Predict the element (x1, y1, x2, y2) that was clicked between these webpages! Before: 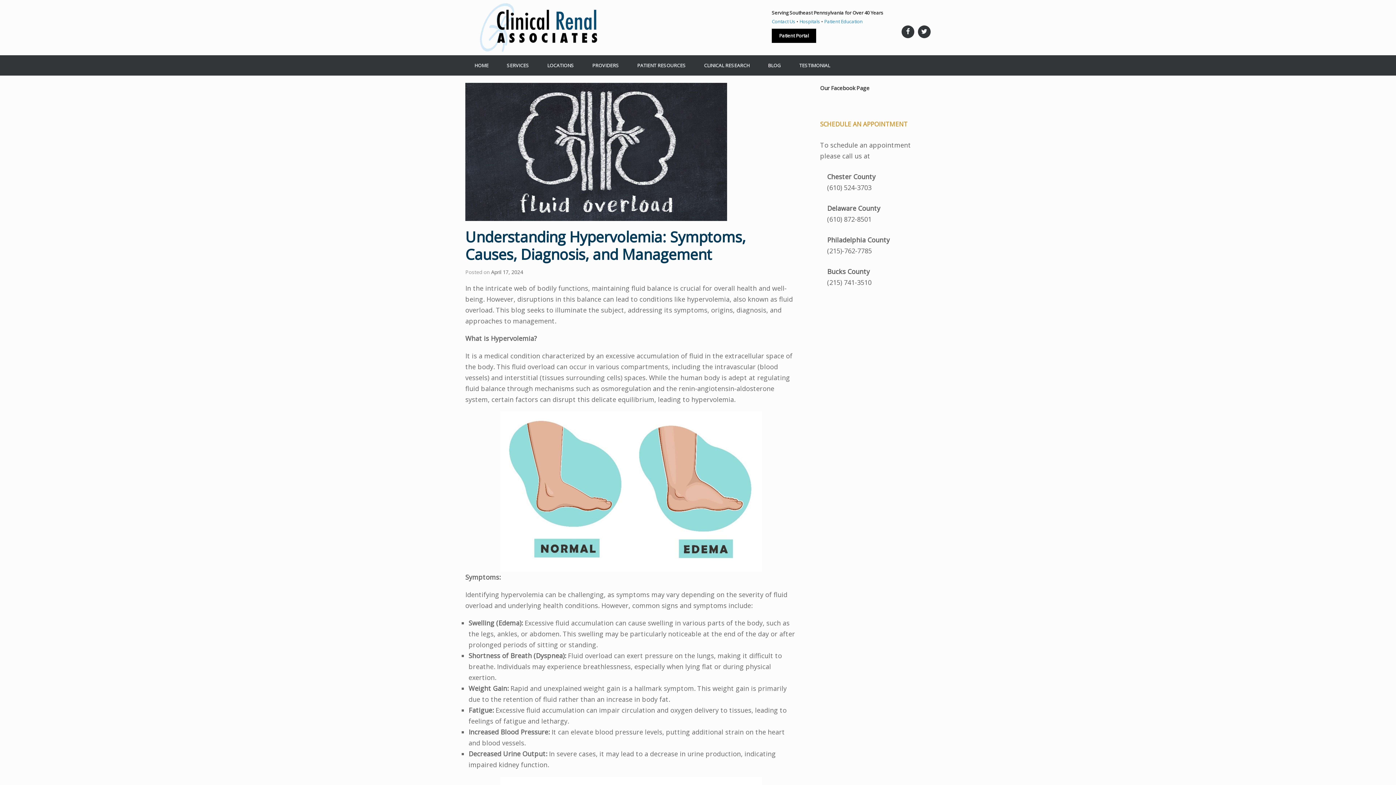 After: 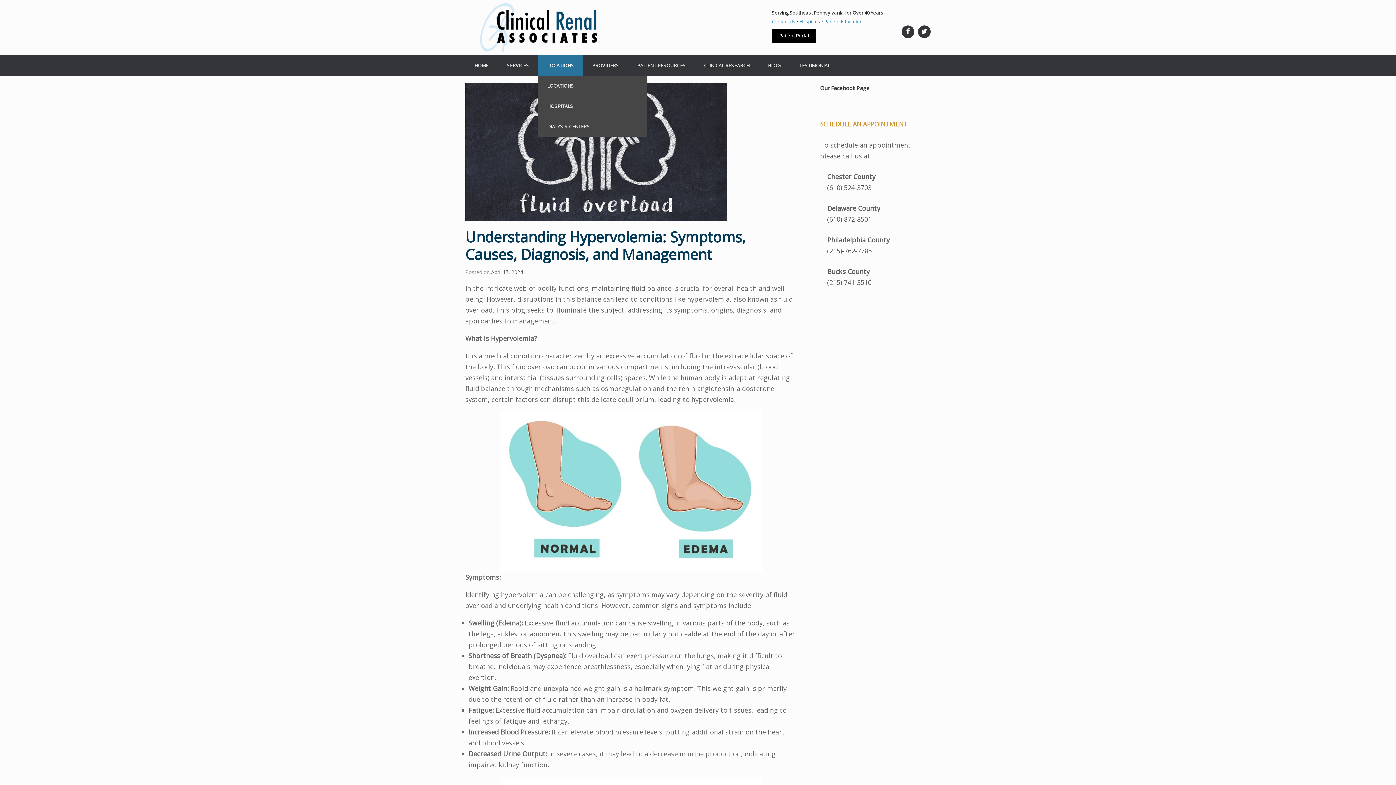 Action: bbox: (538, 55, 583, 75) label: LOCATIONS